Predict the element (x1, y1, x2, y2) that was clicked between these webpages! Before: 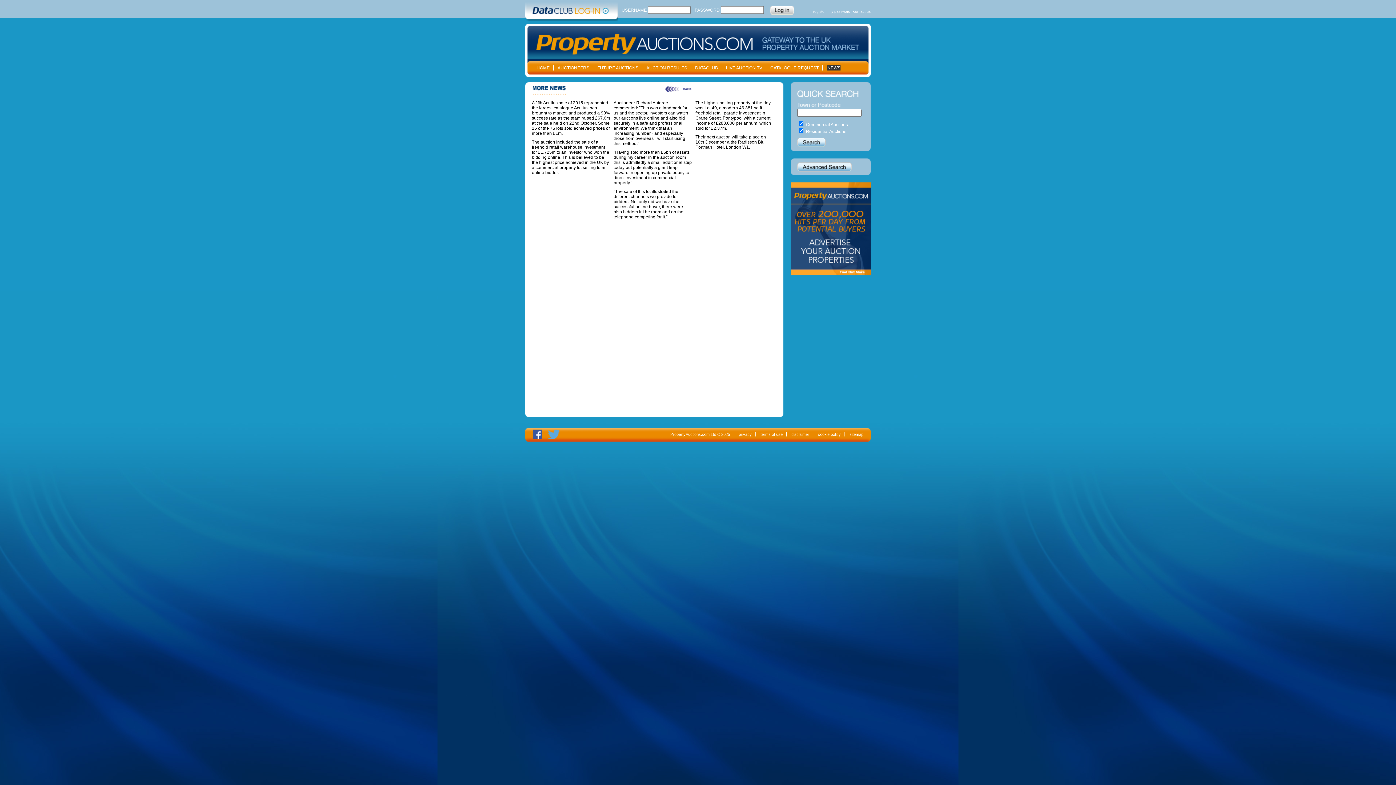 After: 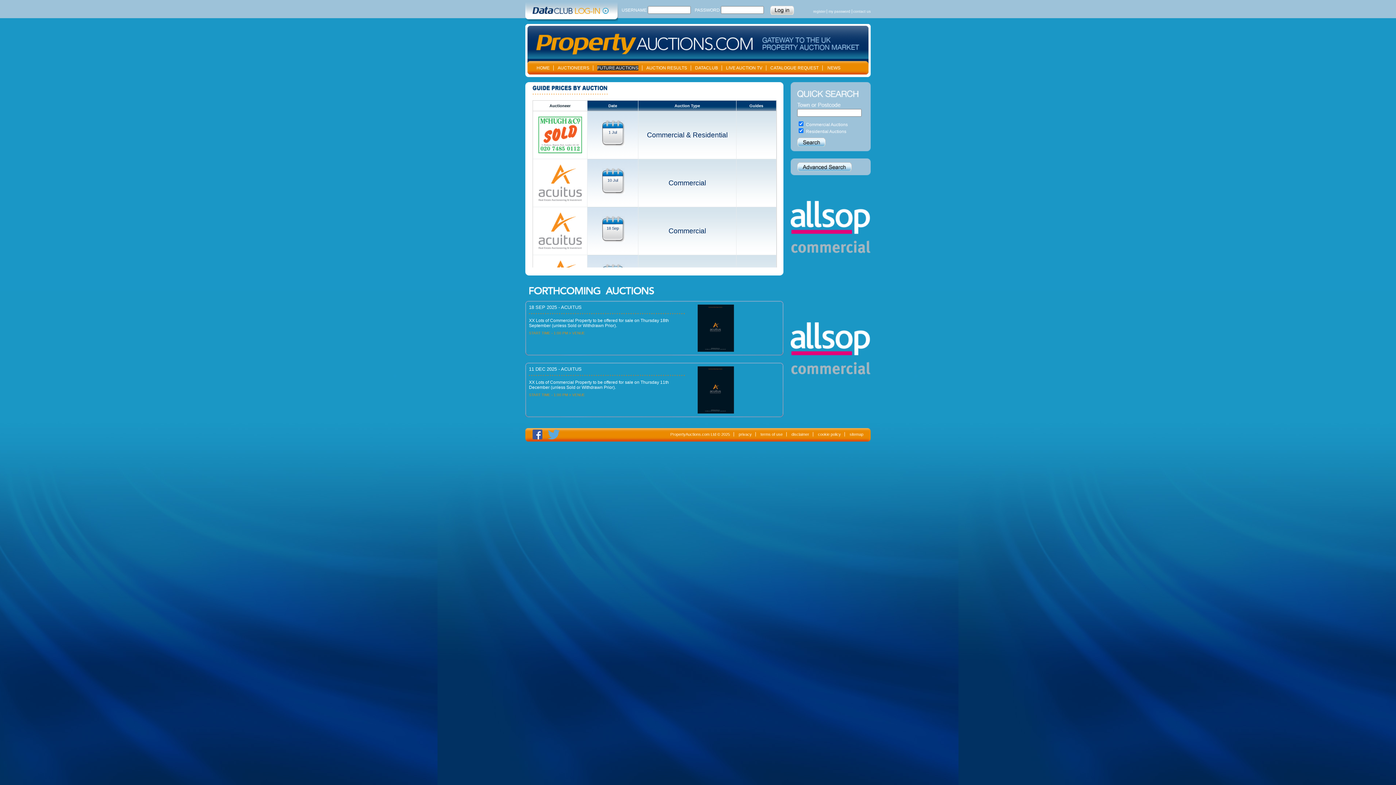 Action: label: FUTURE AUCTIONS bbox: (597, 65, 638, 70)